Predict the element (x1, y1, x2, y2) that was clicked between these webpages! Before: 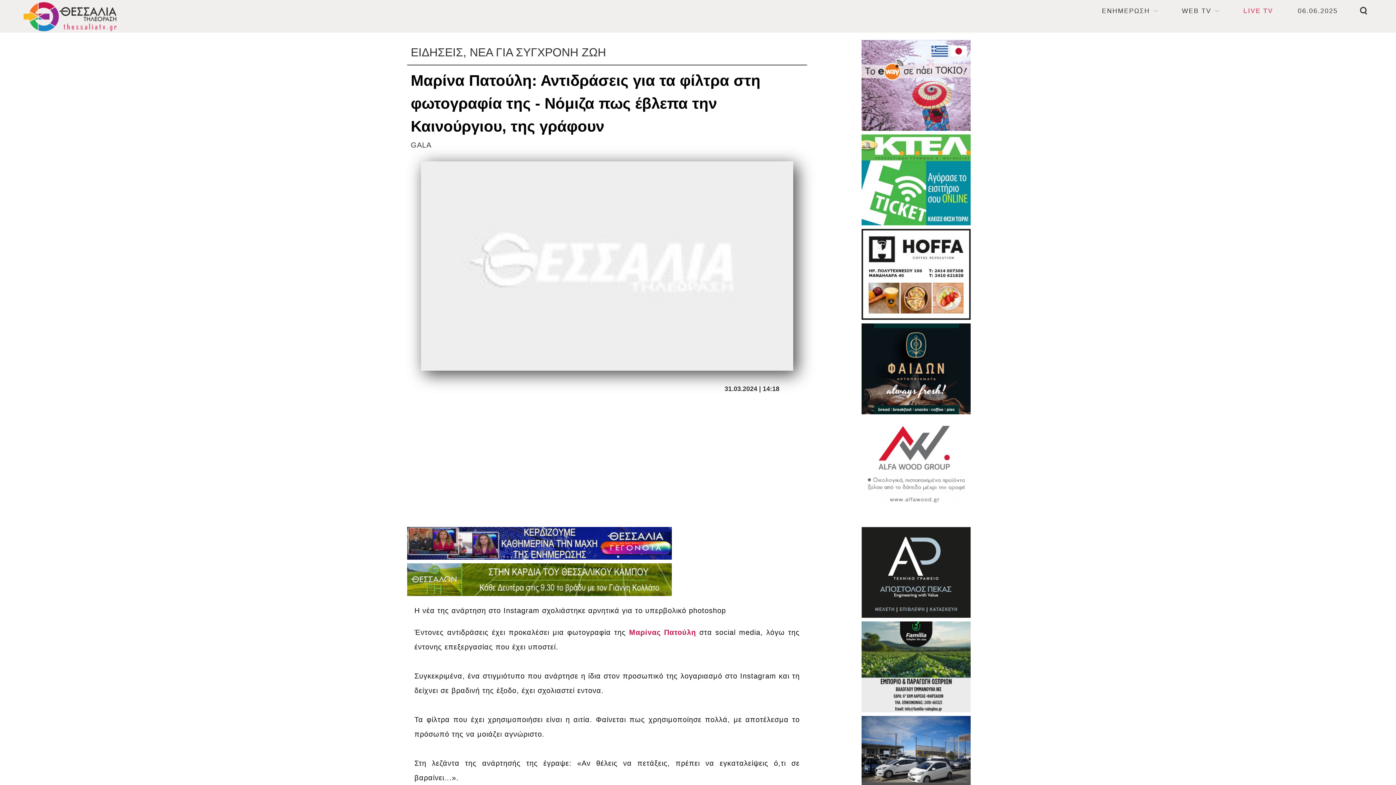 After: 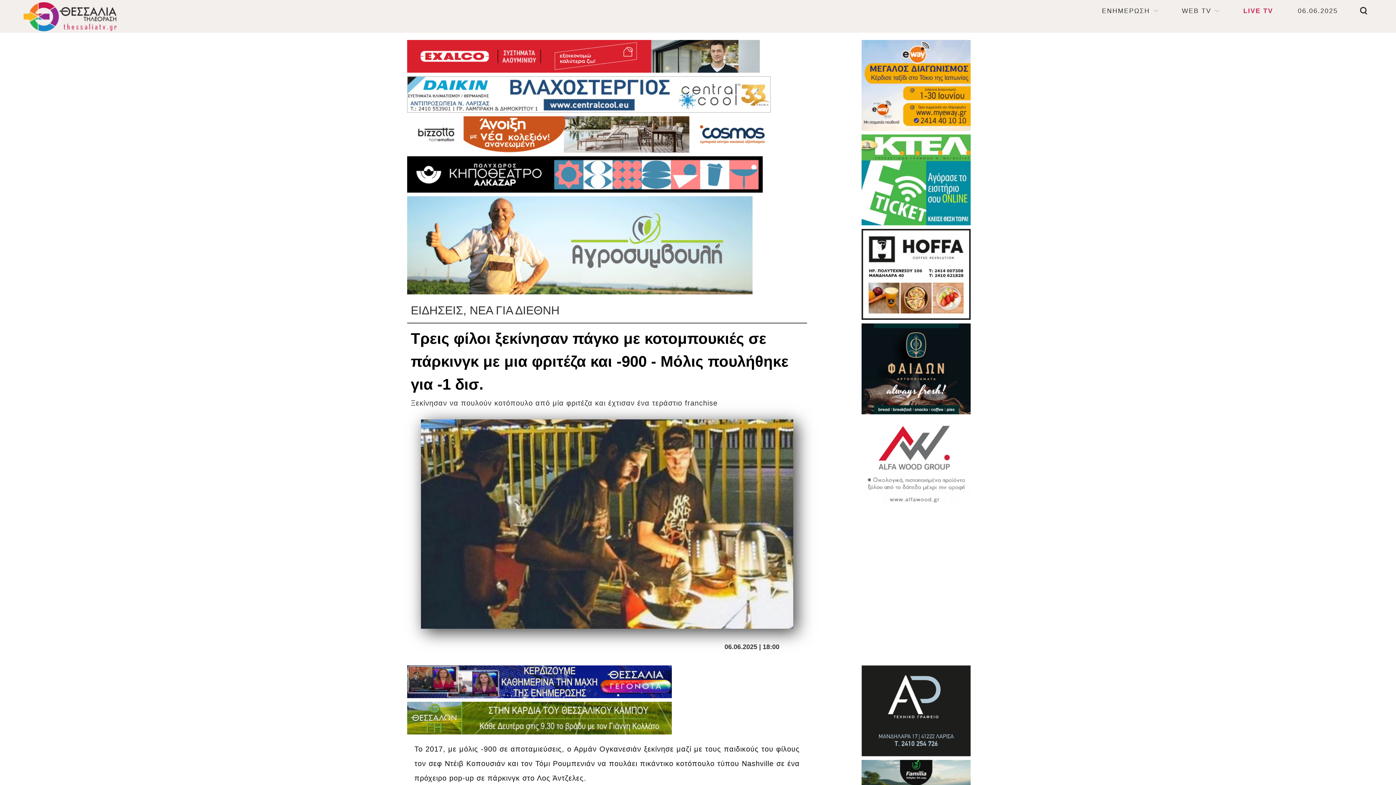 Action: label: ΔΙΕΘΝΗ | 06.06.2025 | 18:00
Τρεις φίλοι ξεκίνησαν πάγκο με κοτομπουκιές σε πάρκινγκ με μια φριτέζα και -900 - Μόλις πουλήθηκε για -1 δισ. bbox: (847, 672, 985, 709)